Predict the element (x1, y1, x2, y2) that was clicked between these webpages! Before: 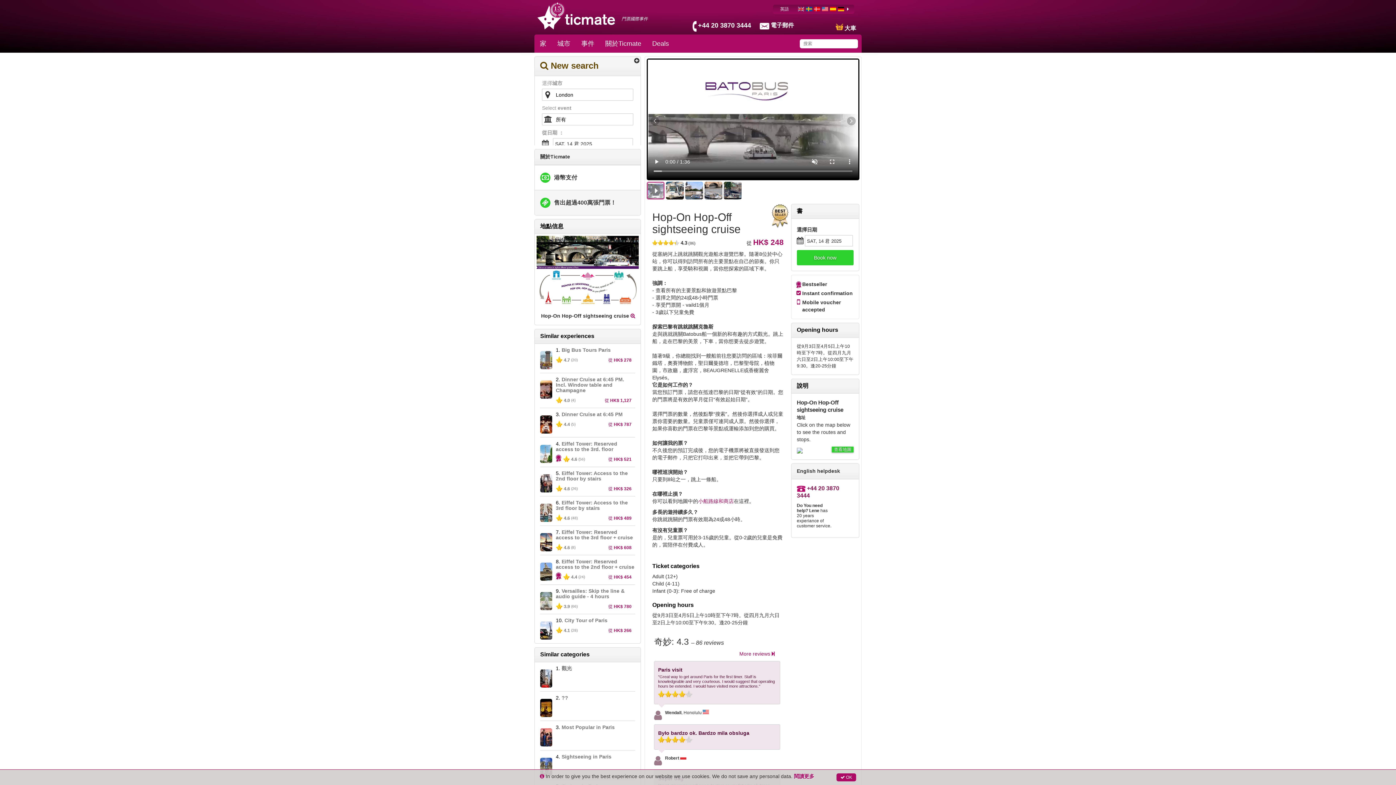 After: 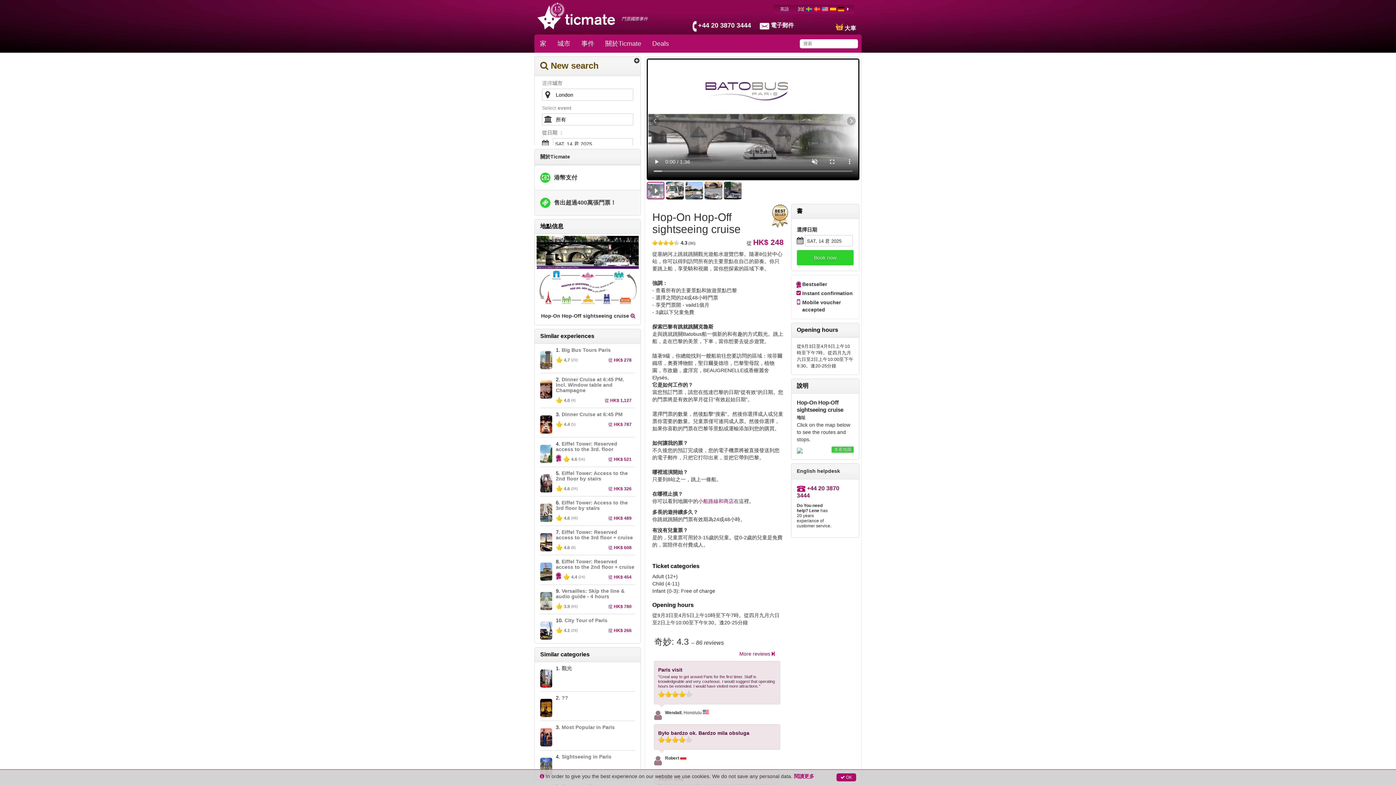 Action: bbox: (647, 181, 664, 199)